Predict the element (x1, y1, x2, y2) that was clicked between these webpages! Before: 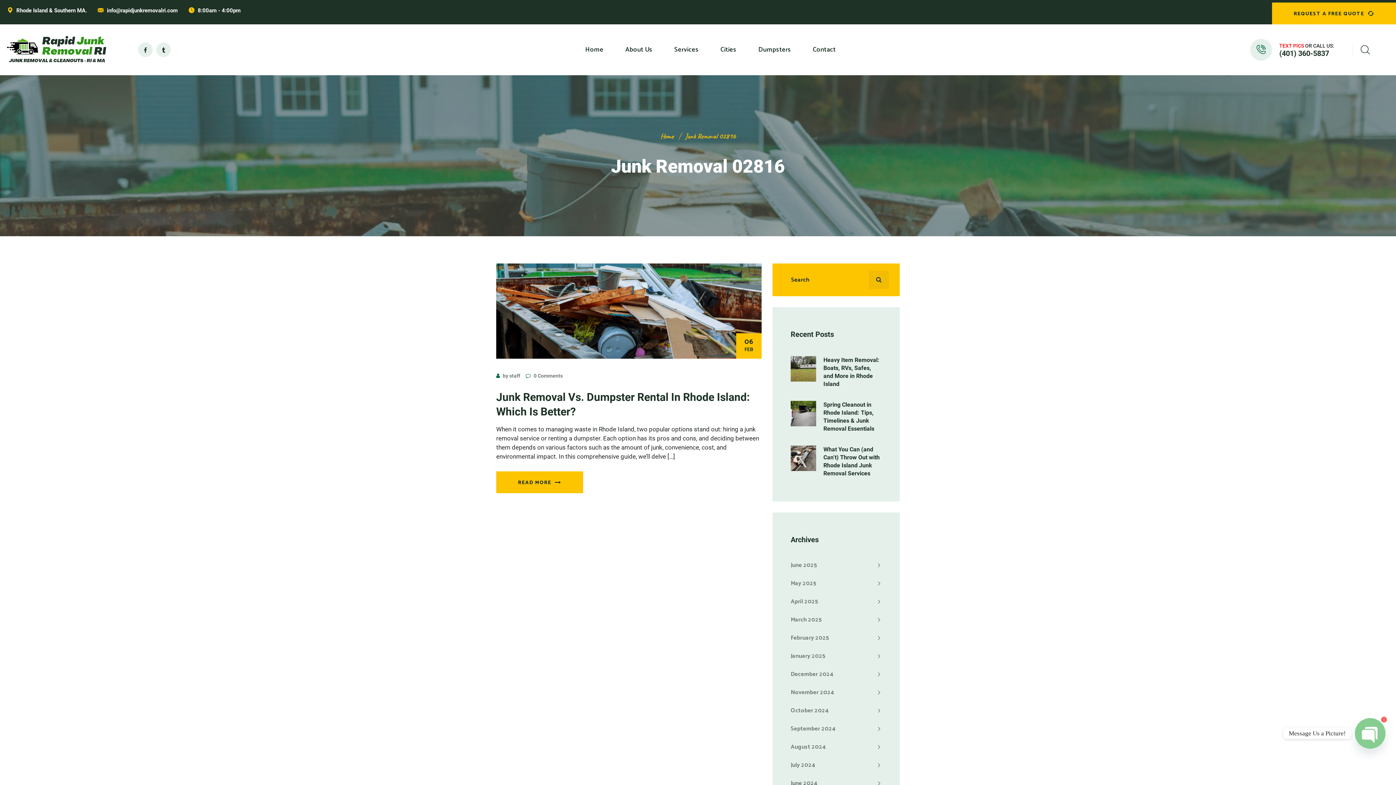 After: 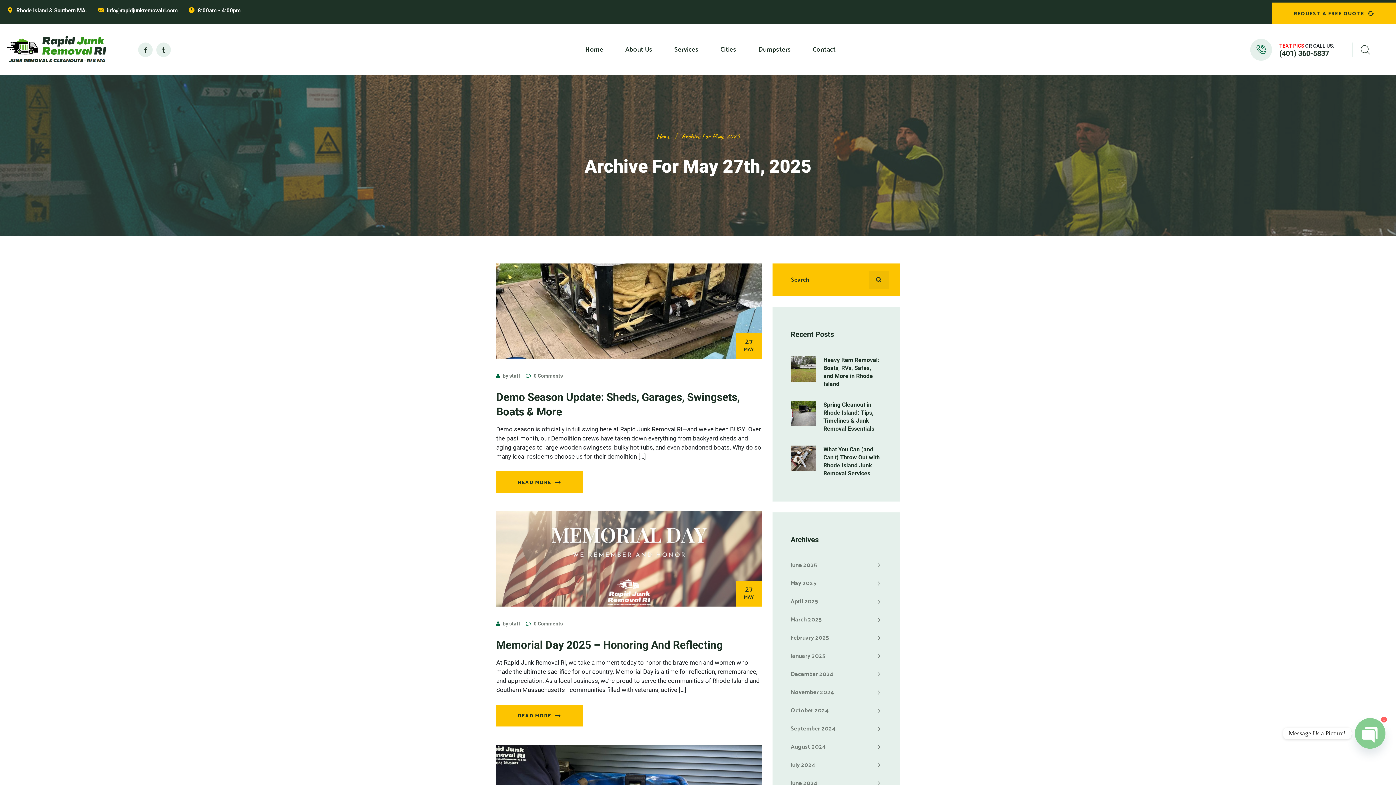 Action: bbox: (790, 576, 881, 591) label: May 2025